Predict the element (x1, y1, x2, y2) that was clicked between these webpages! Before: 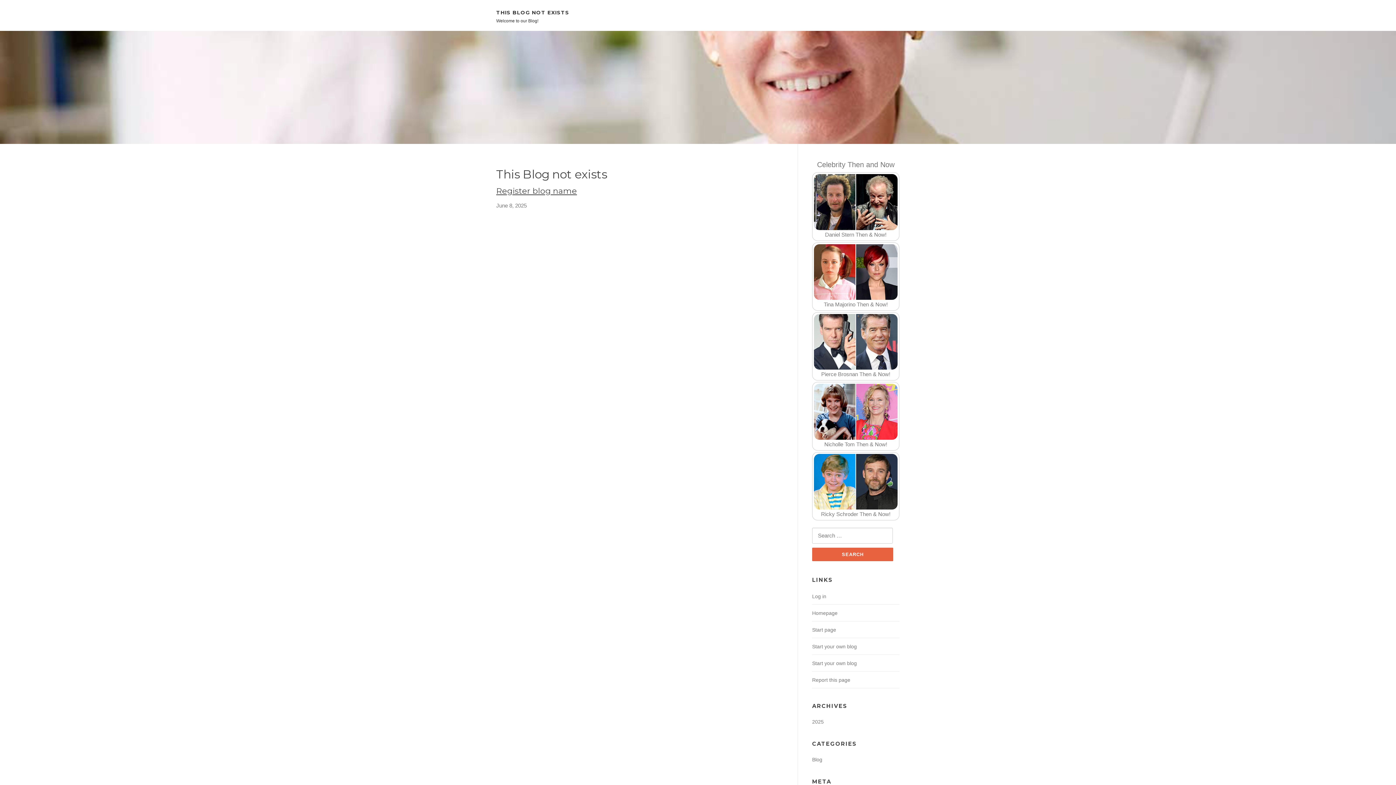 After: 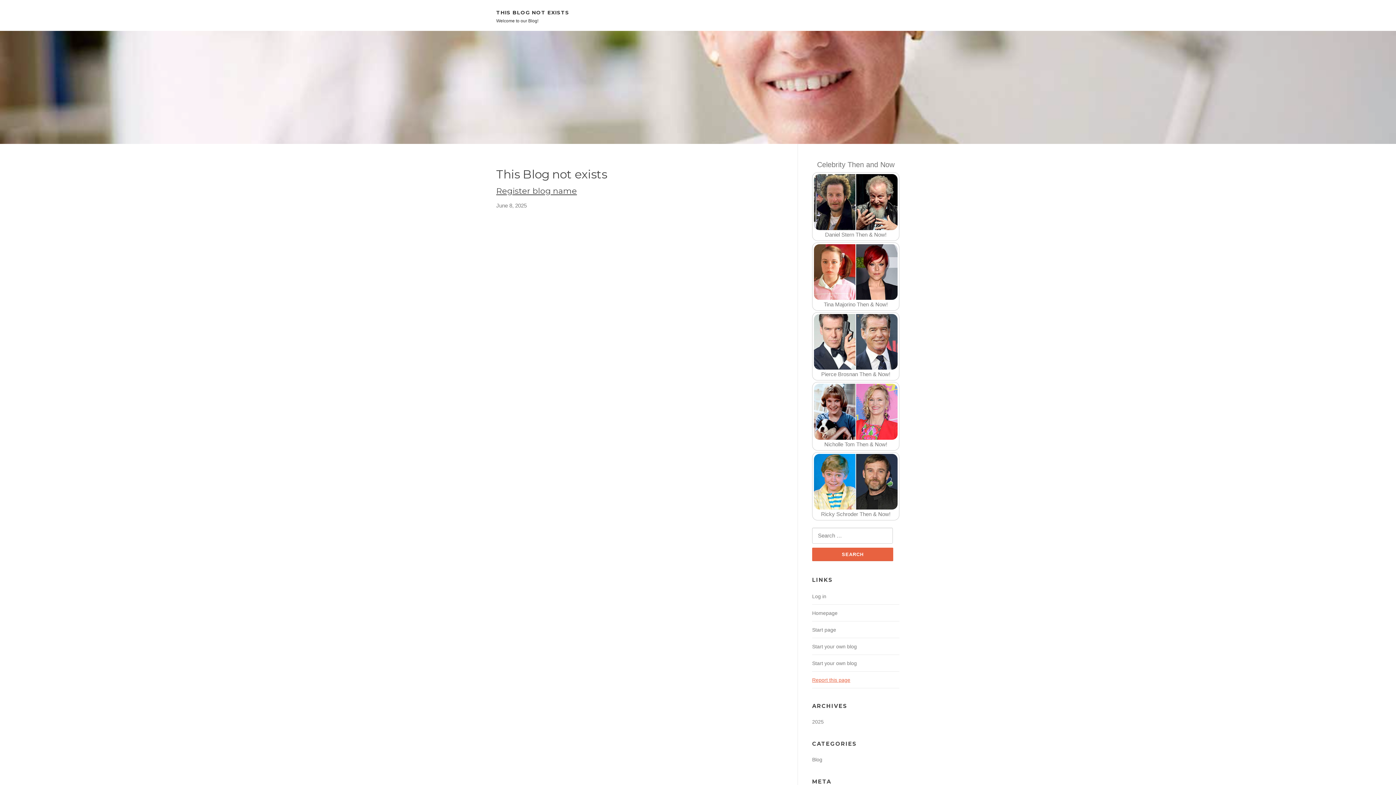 Action: label: Report this page bbox: (812, 677, 850, 683)